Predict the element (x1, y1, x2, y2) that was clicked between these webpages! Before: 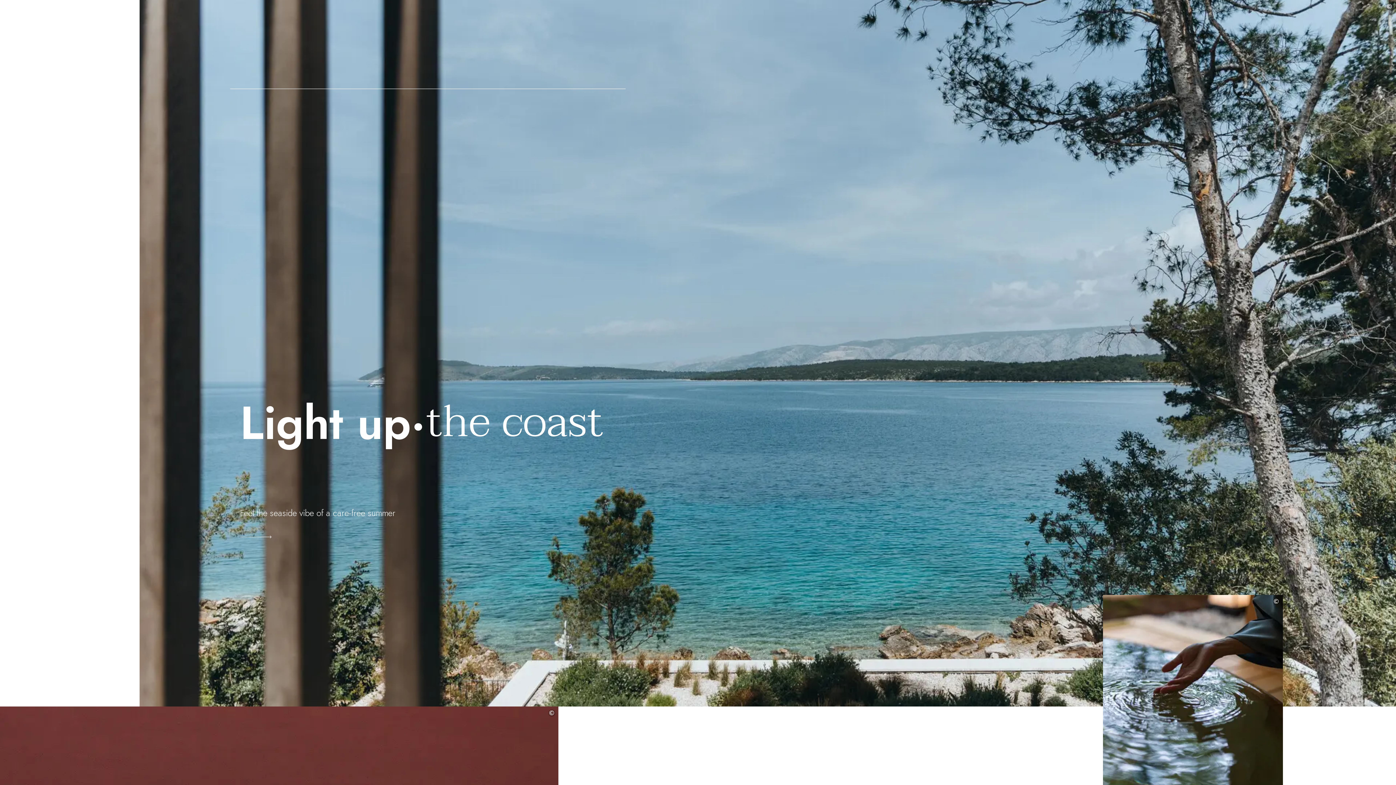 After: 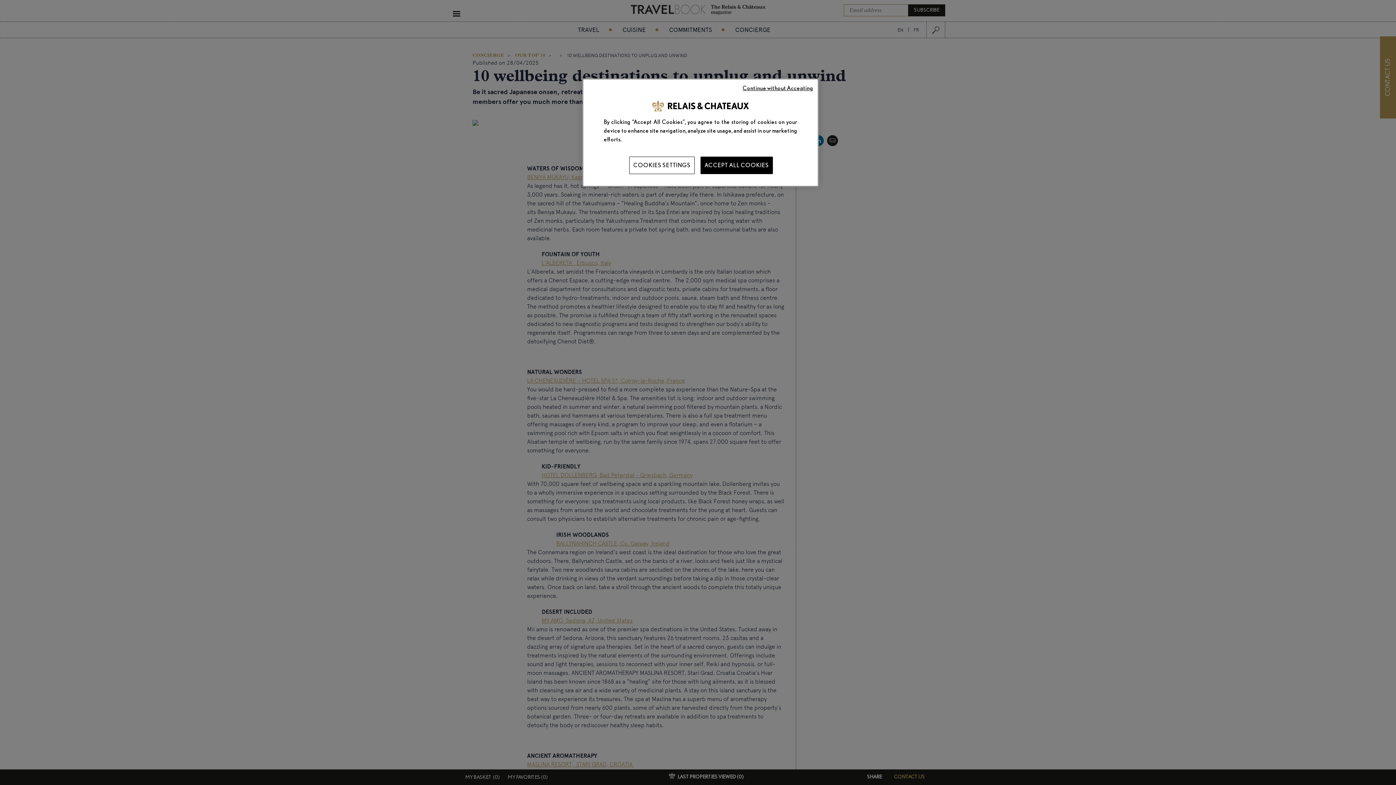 Action: label: ©

10 wellbeing destinations

TRAVEL BOOK | The Relais & Châteaux magazine bbox: (1103, 595, 1312, 877)